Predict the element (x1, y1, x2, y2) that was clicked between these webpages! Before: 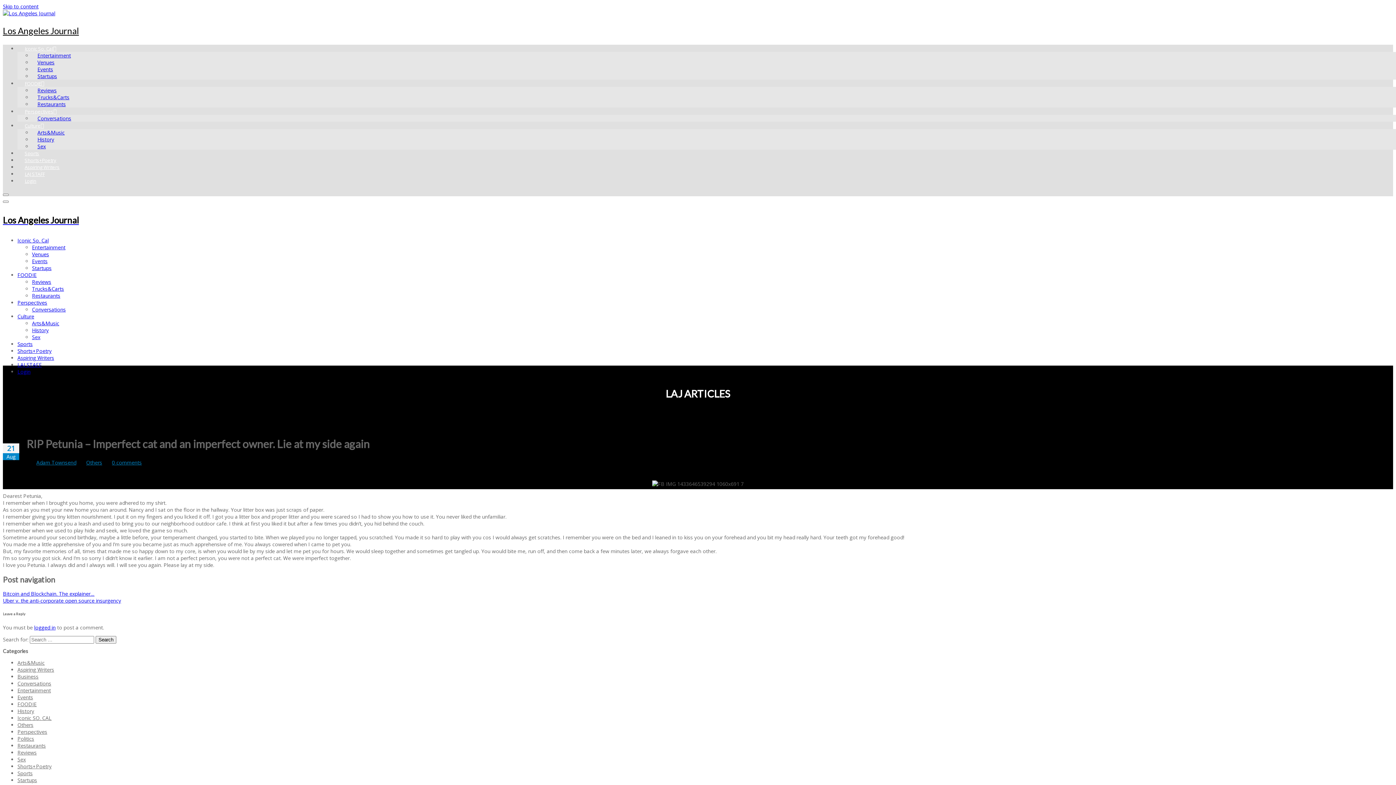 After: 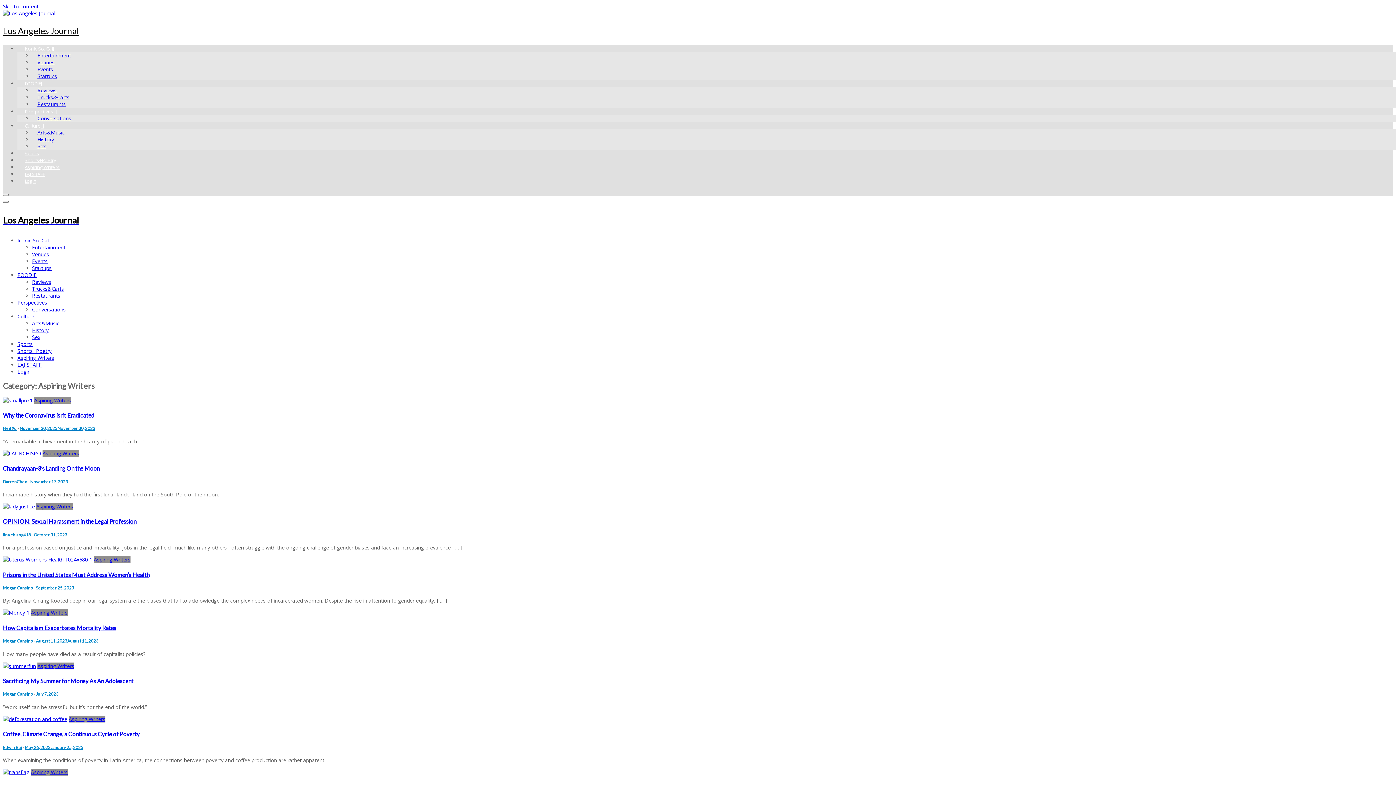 Action: bbox: (17, 354, 54, 361) label: Aspiring Writers